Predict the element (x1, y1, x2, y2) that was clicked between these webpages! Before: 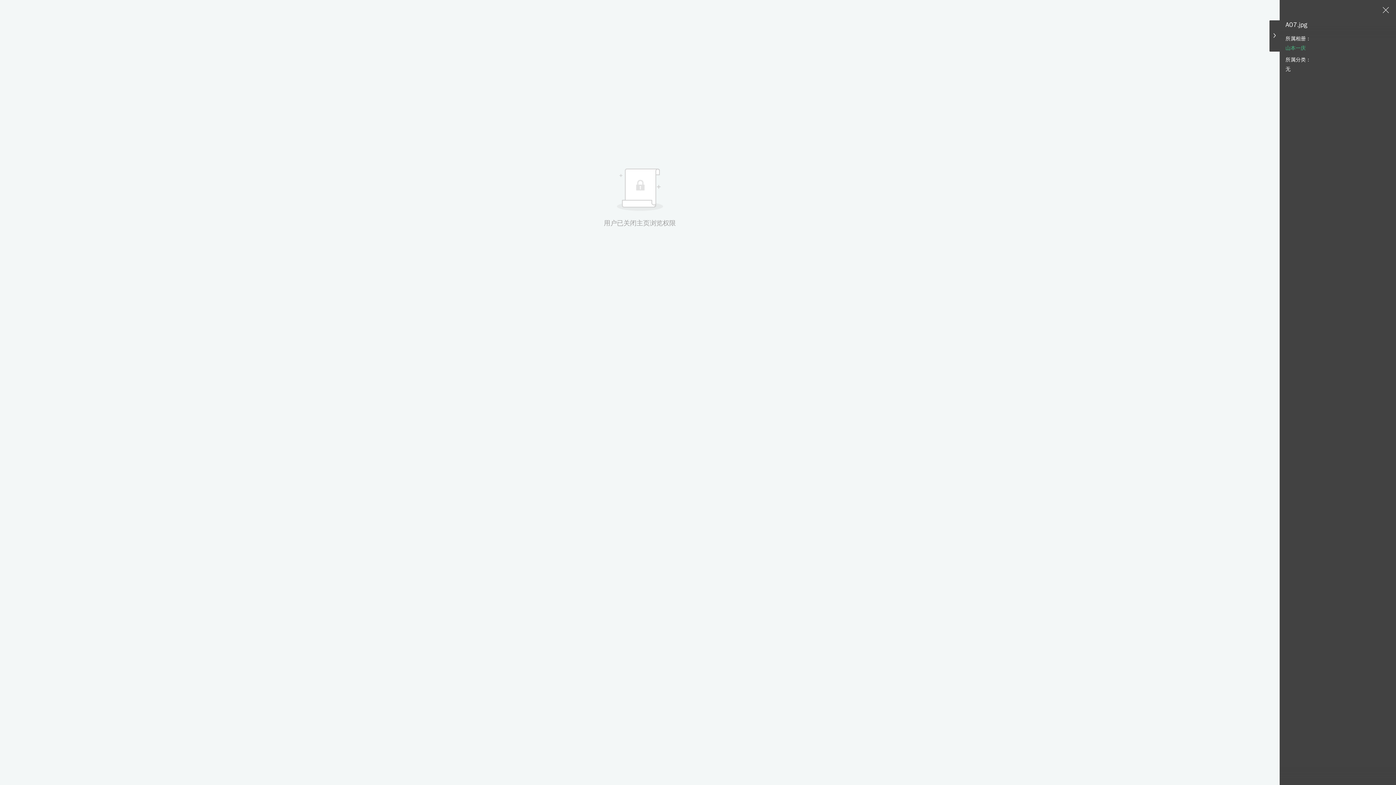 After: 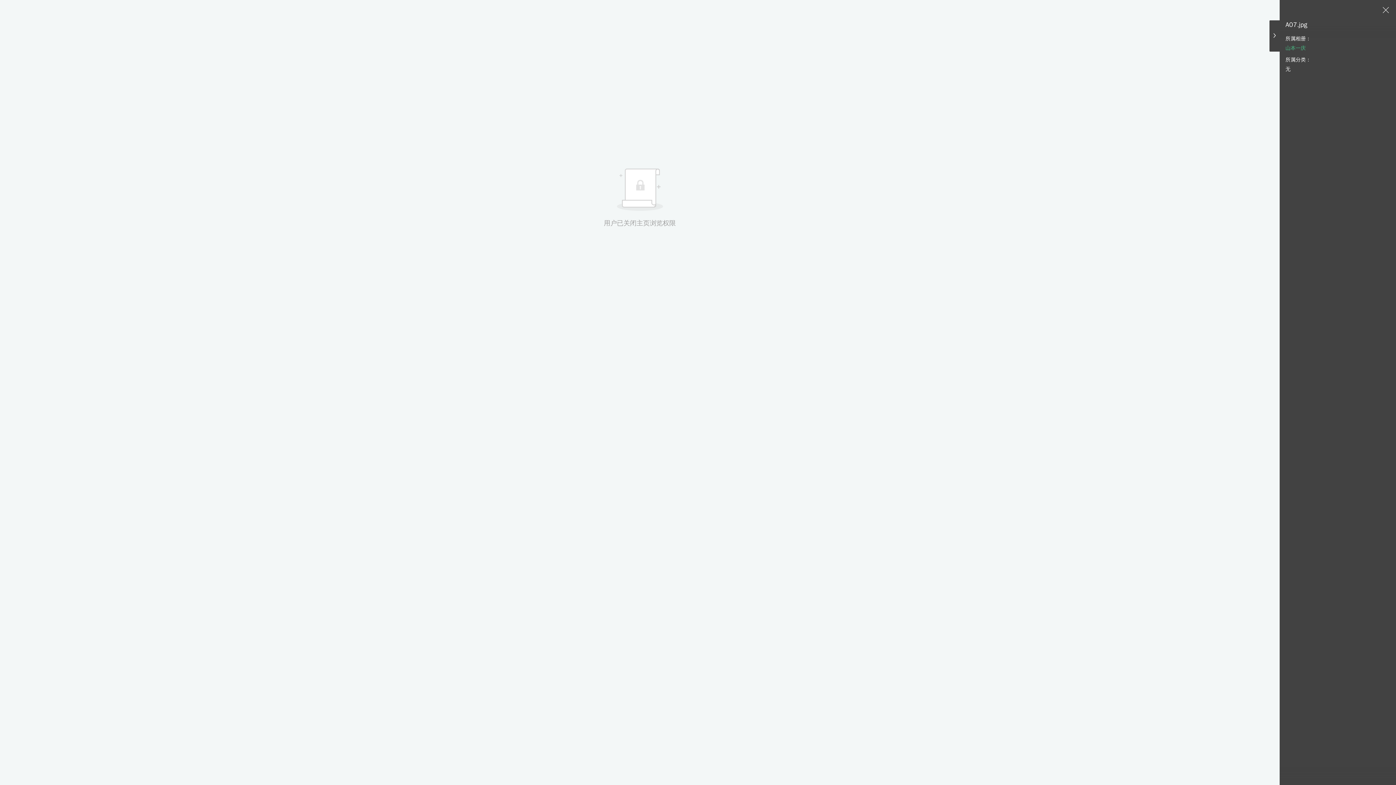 Action: bbox: (1285, 66, 1290, 72) label: 无